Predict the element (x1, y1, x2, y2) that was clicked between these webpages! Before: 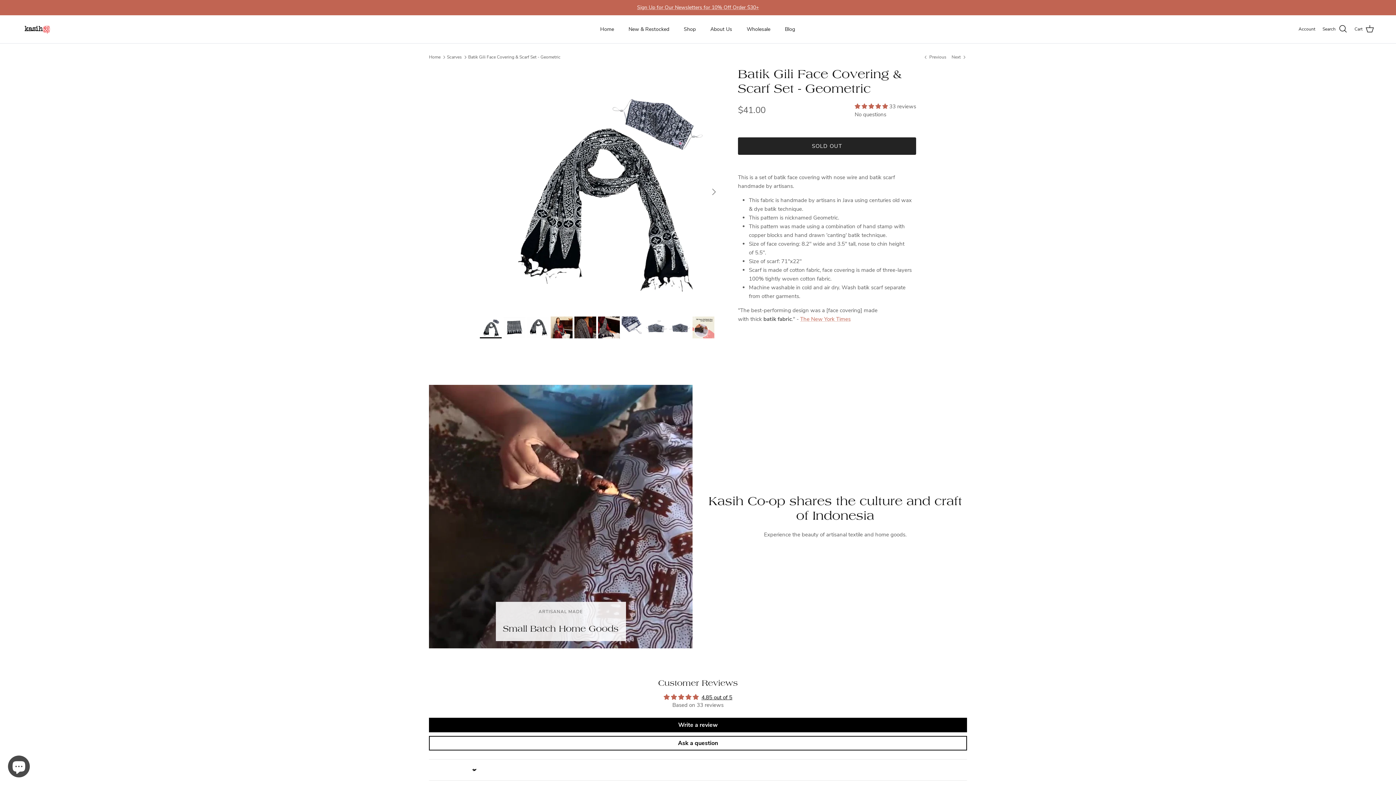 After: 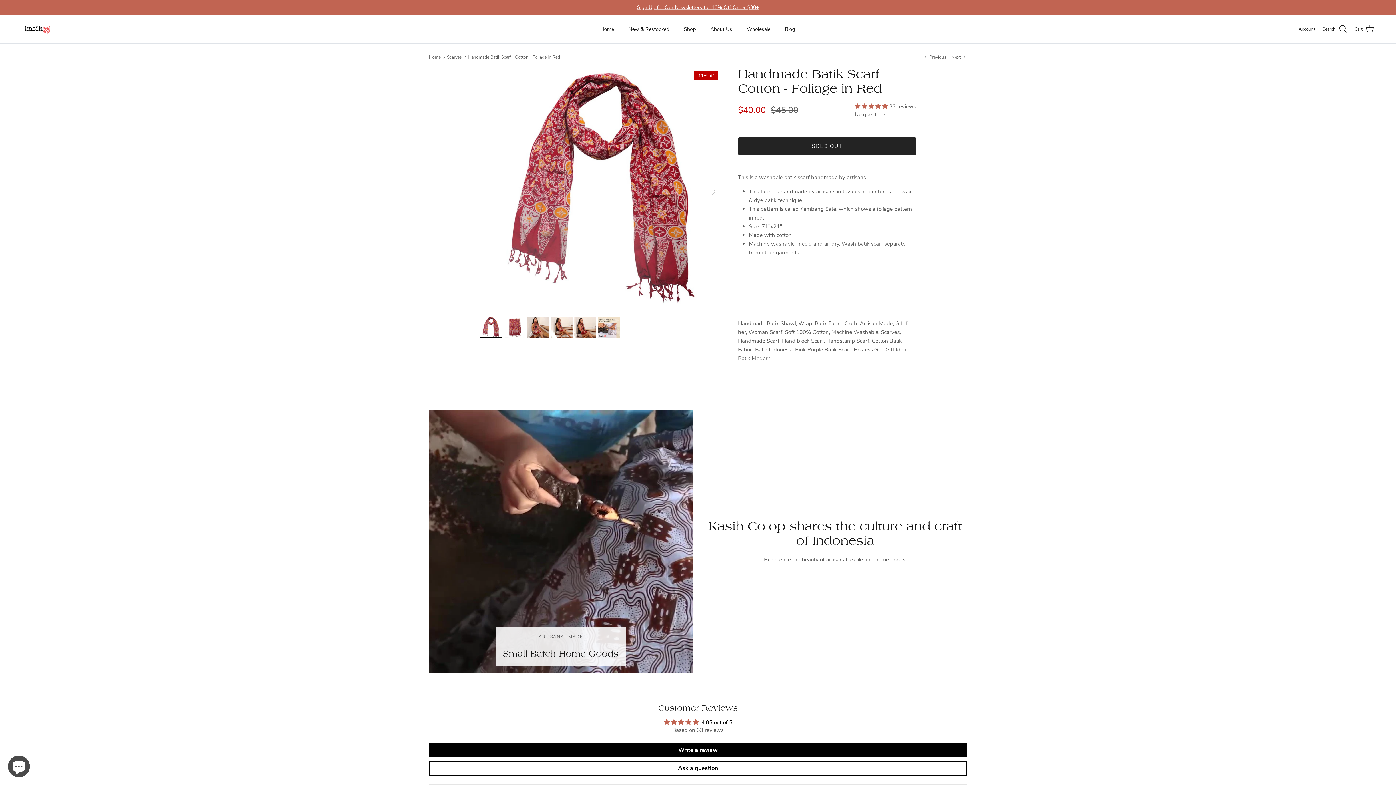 Action: label:  Previous bbox: (923, 53, 946, 60)